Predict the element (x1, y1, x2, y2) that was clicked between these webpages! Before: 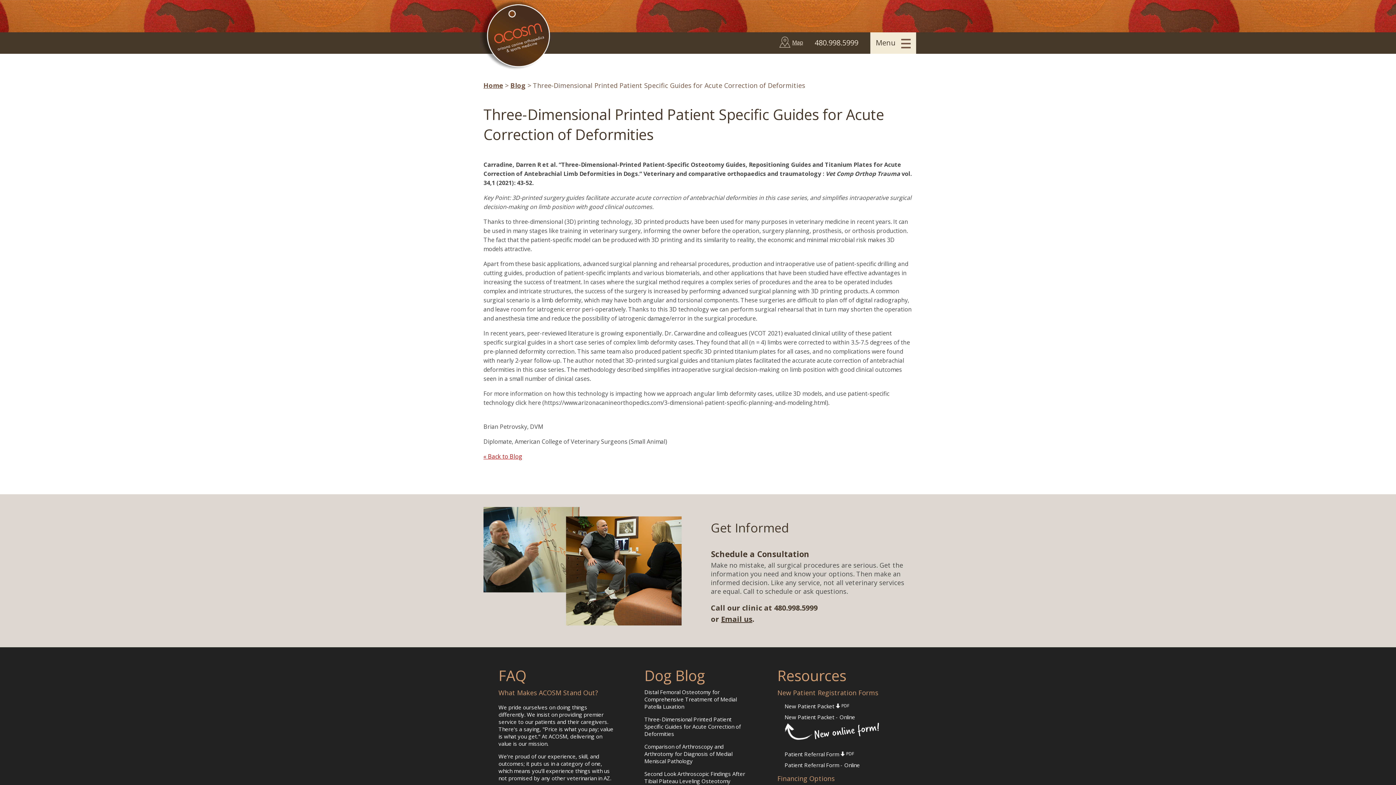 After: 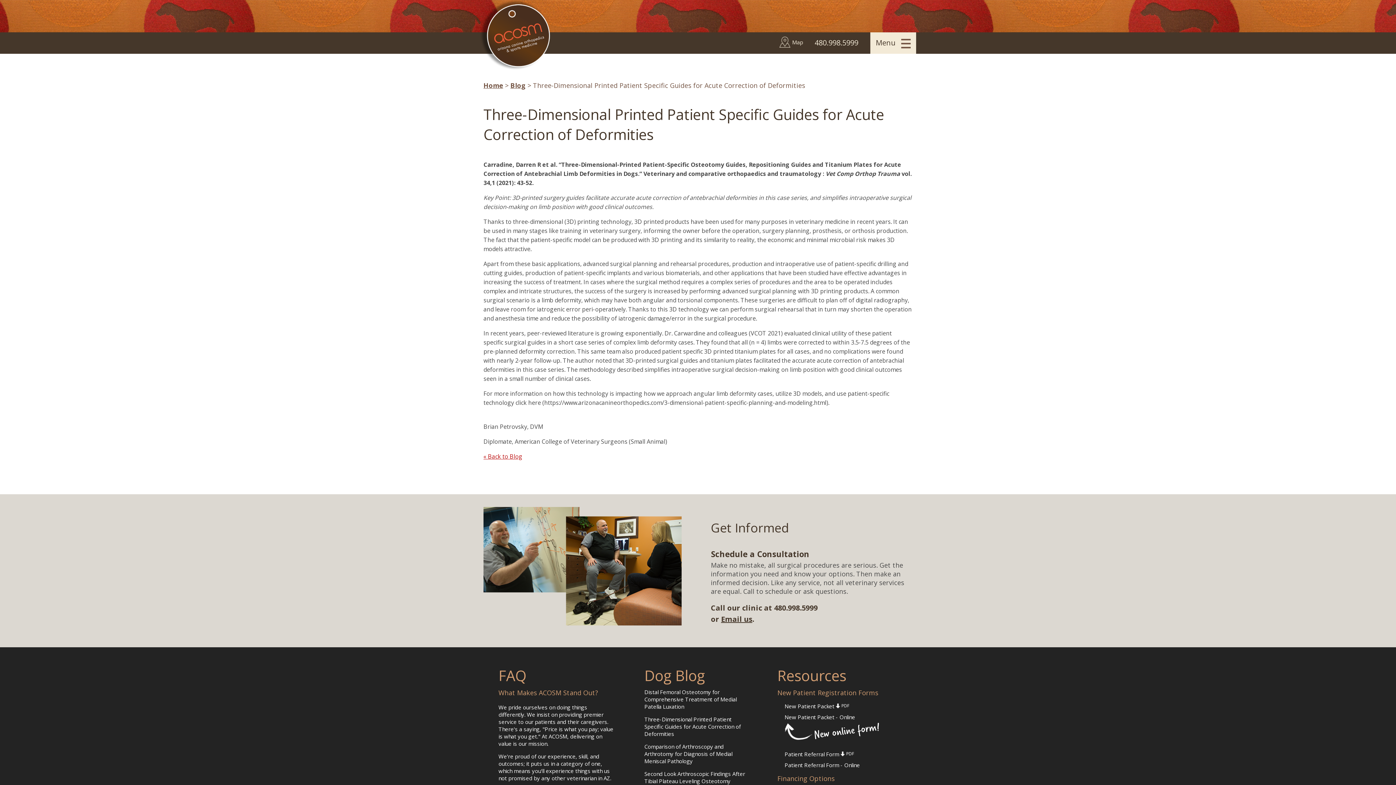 Action: label: Map bbox: (792, 38, 803, 45)